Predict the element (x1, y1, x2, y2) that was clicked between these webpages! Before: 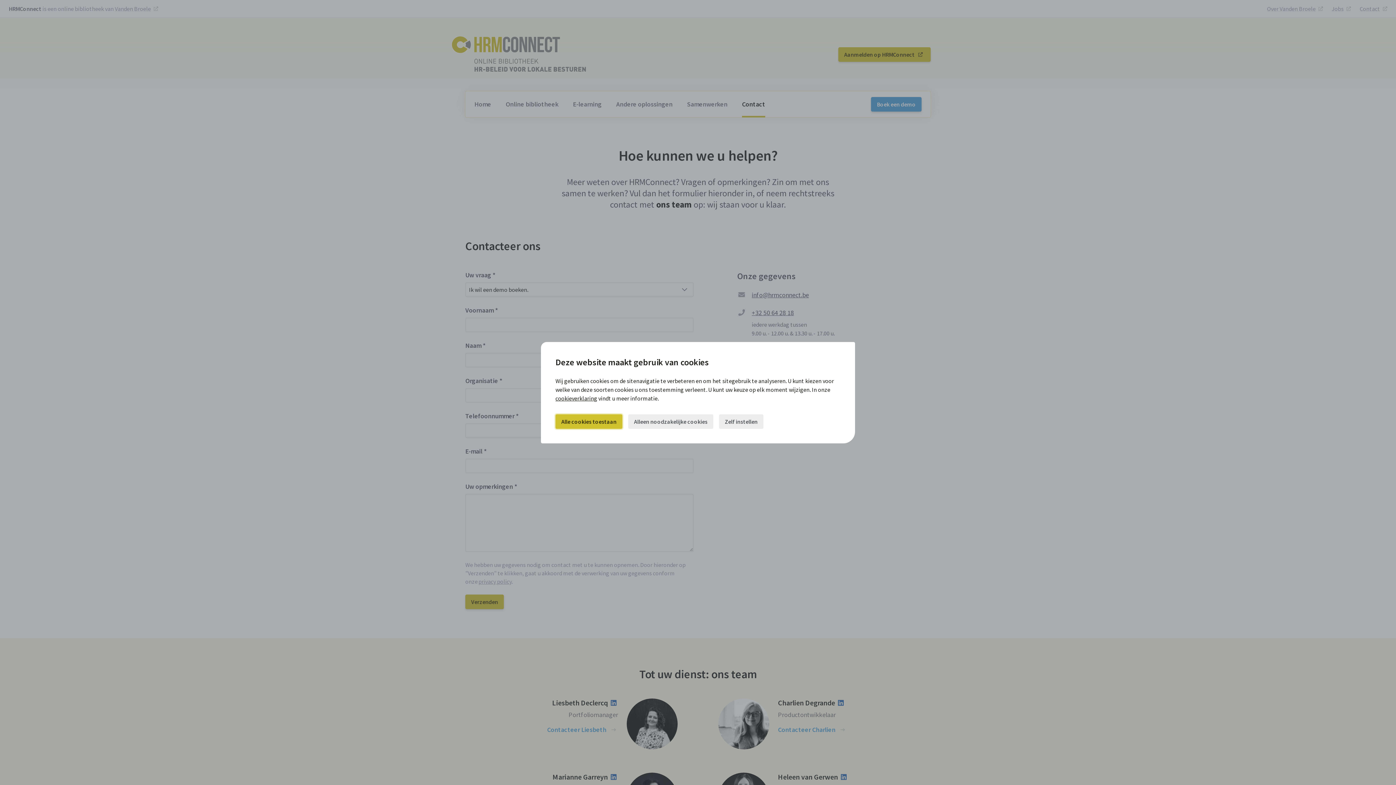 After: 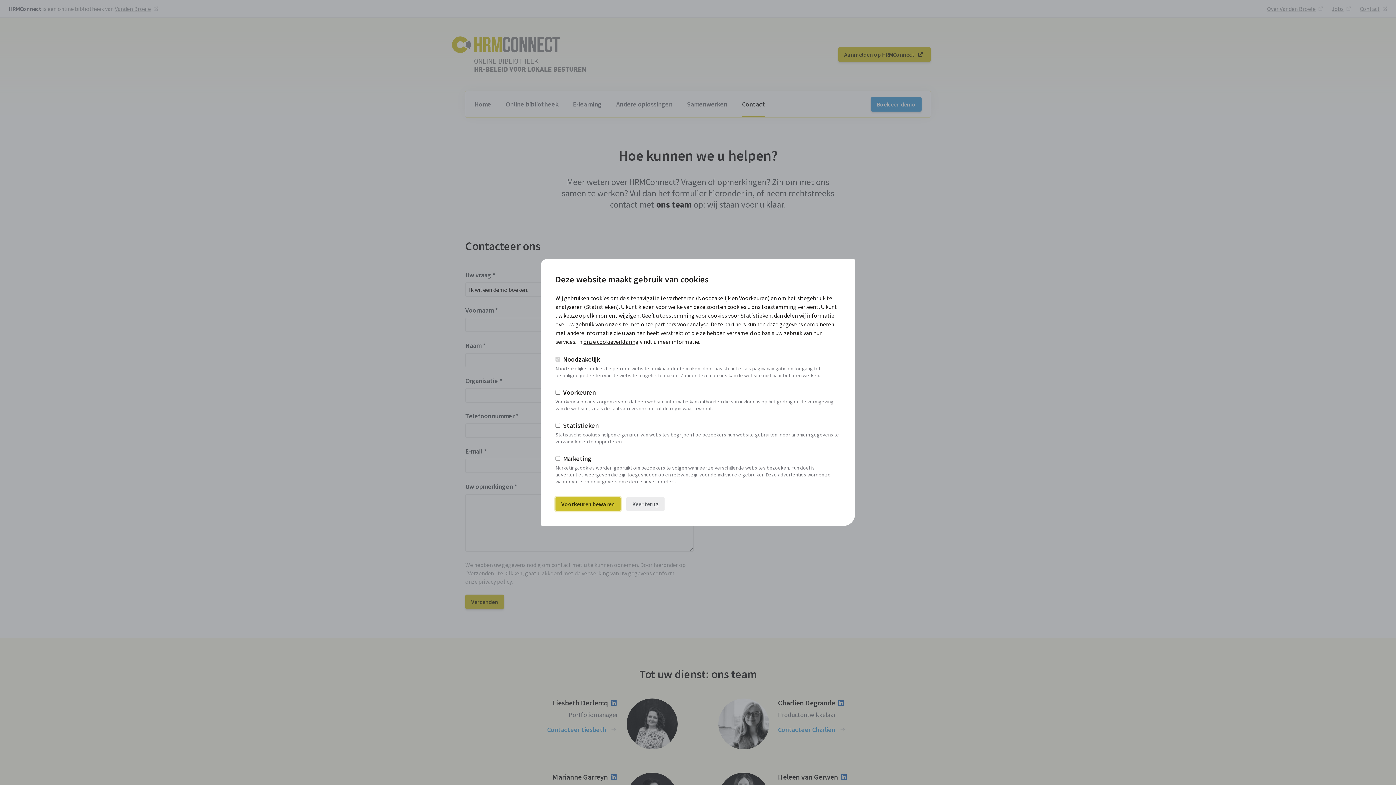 Action: bbox: (719, 414, 763, 428) label: Zelf instellen